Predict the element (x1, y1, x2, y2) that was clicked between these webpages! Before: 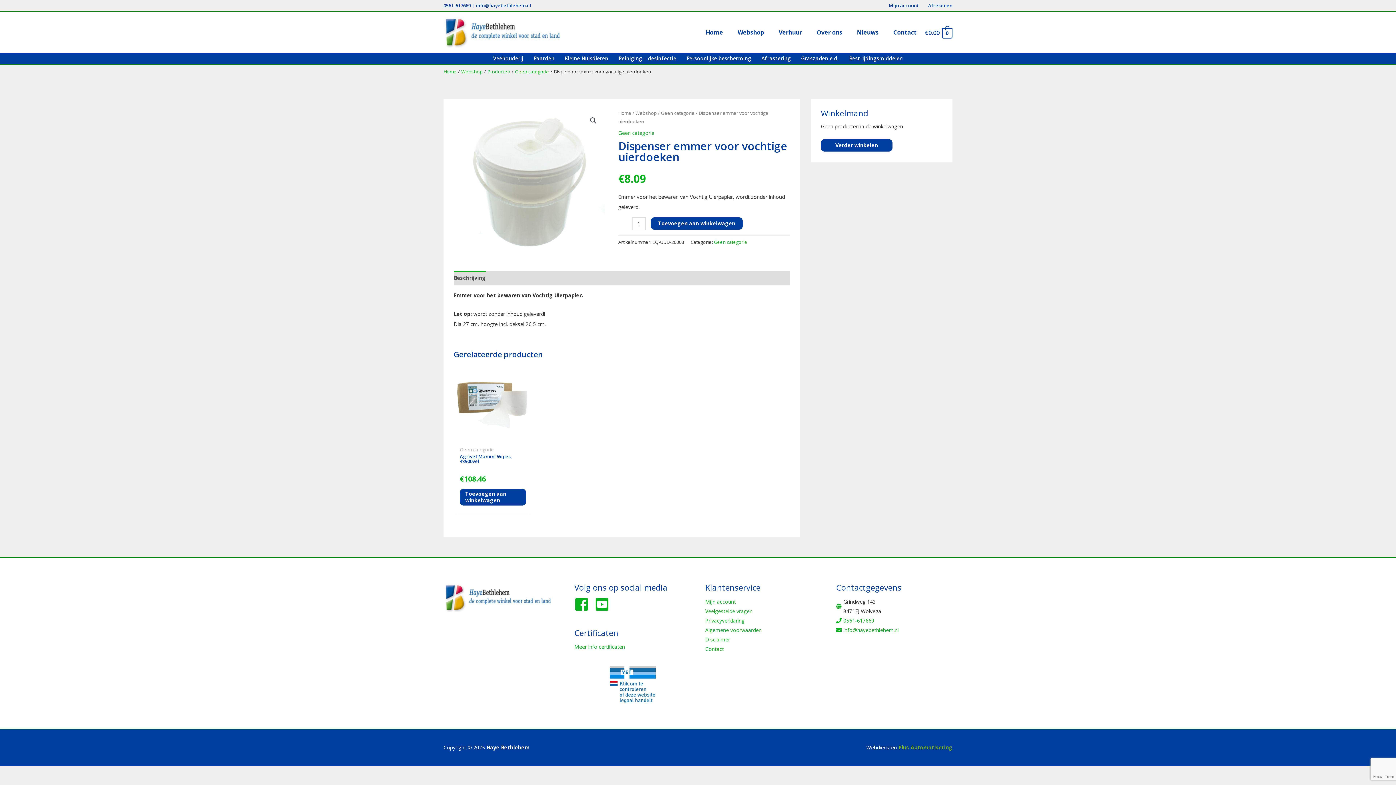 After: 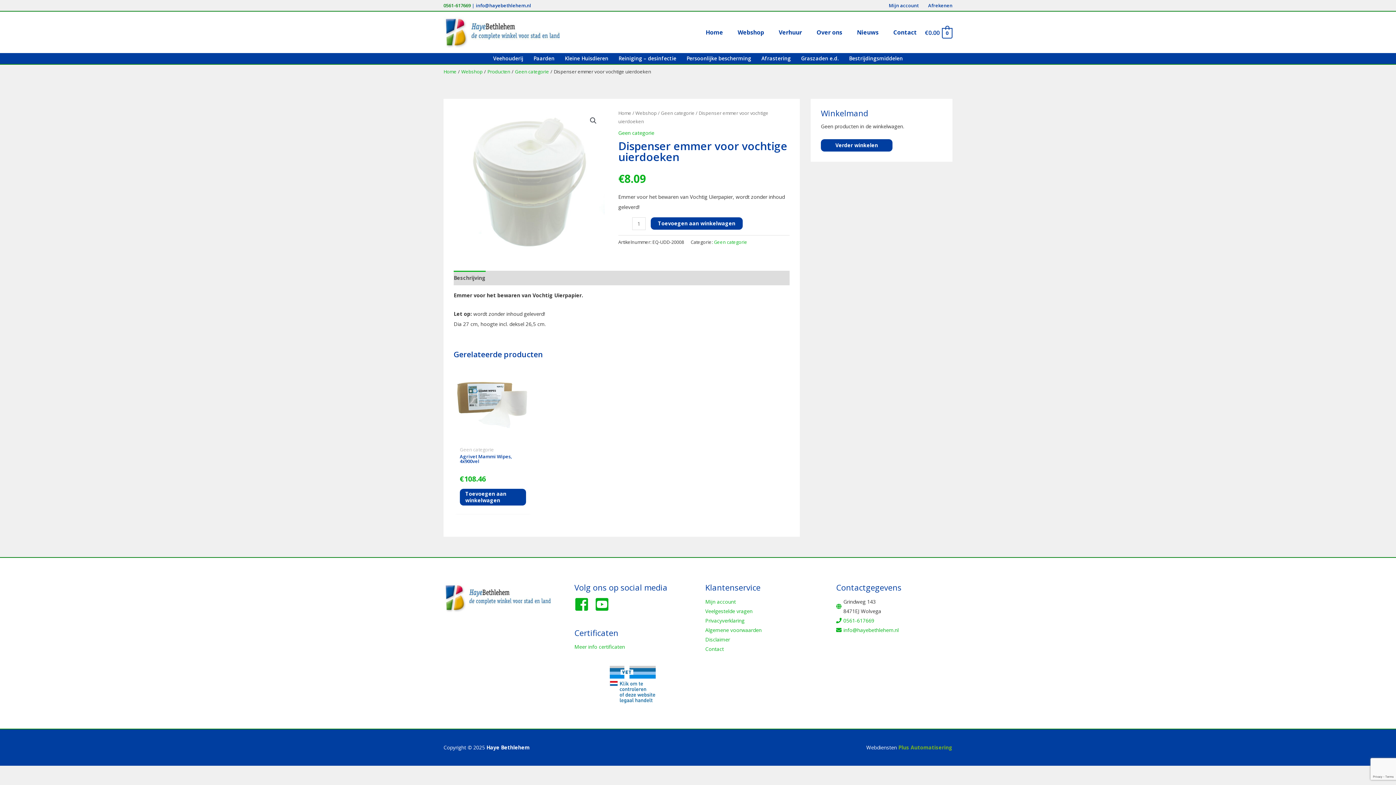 Action: bbox: (443, 2, 470, 8) label: 0561-617669